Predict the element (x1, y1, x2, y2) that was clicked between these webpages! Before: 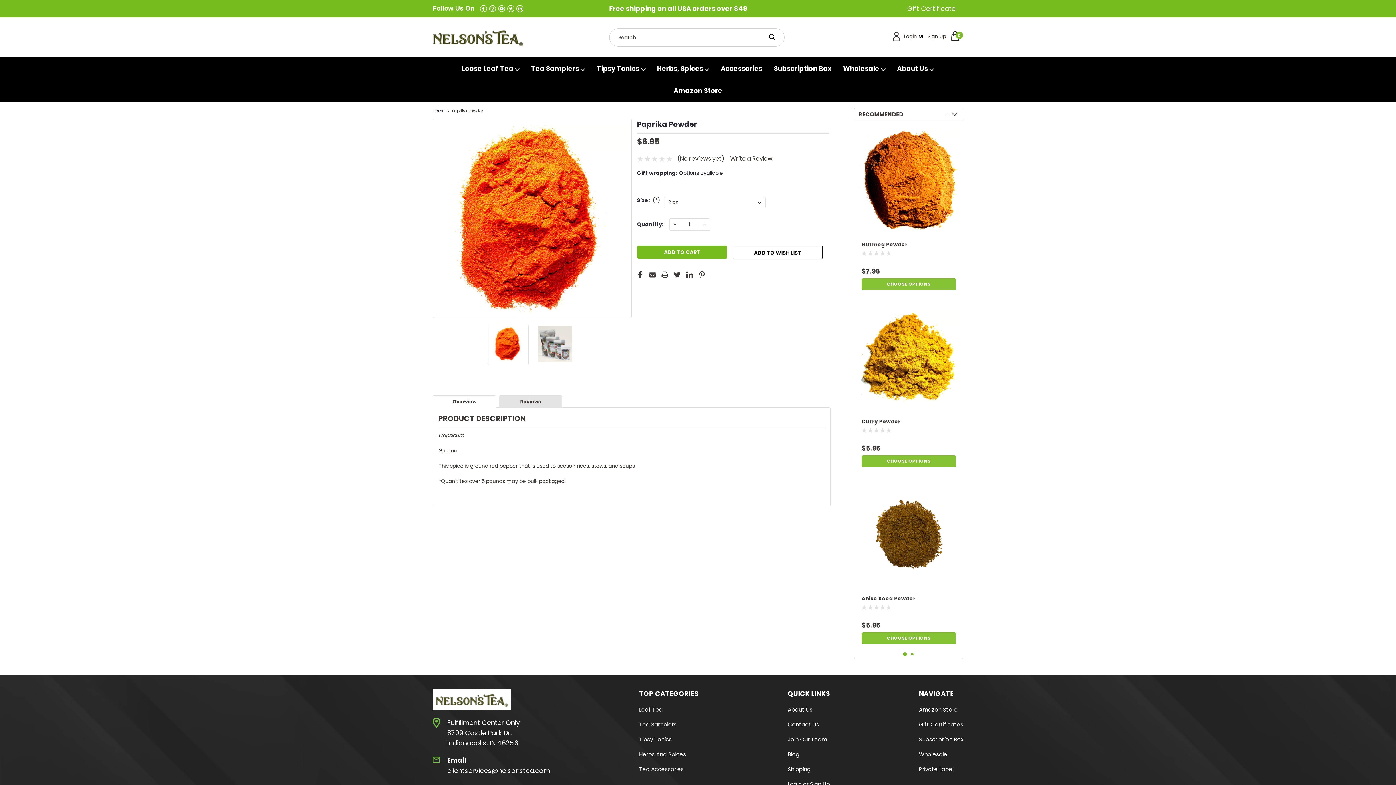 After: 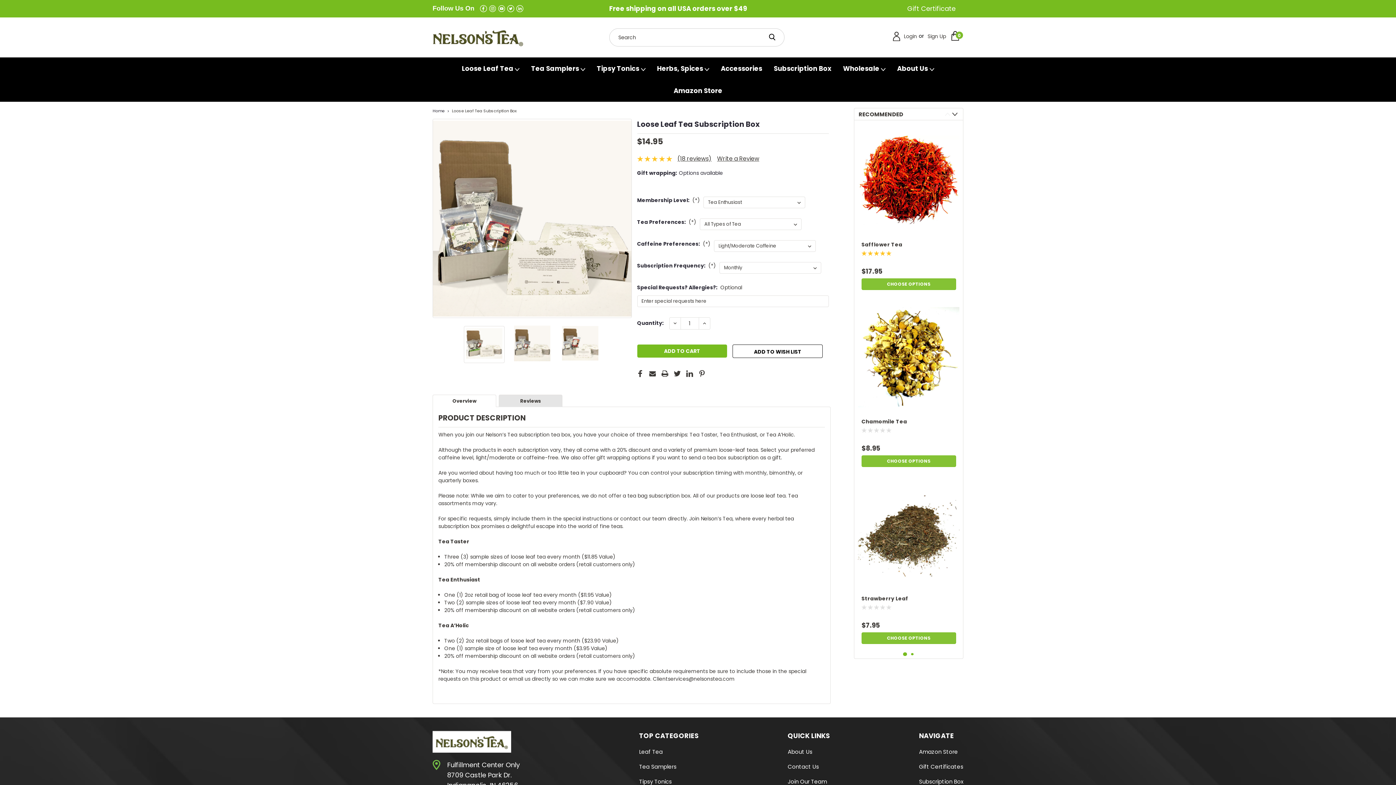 Action: label: Subscription Box bbox: (919, 733, 963, 746)